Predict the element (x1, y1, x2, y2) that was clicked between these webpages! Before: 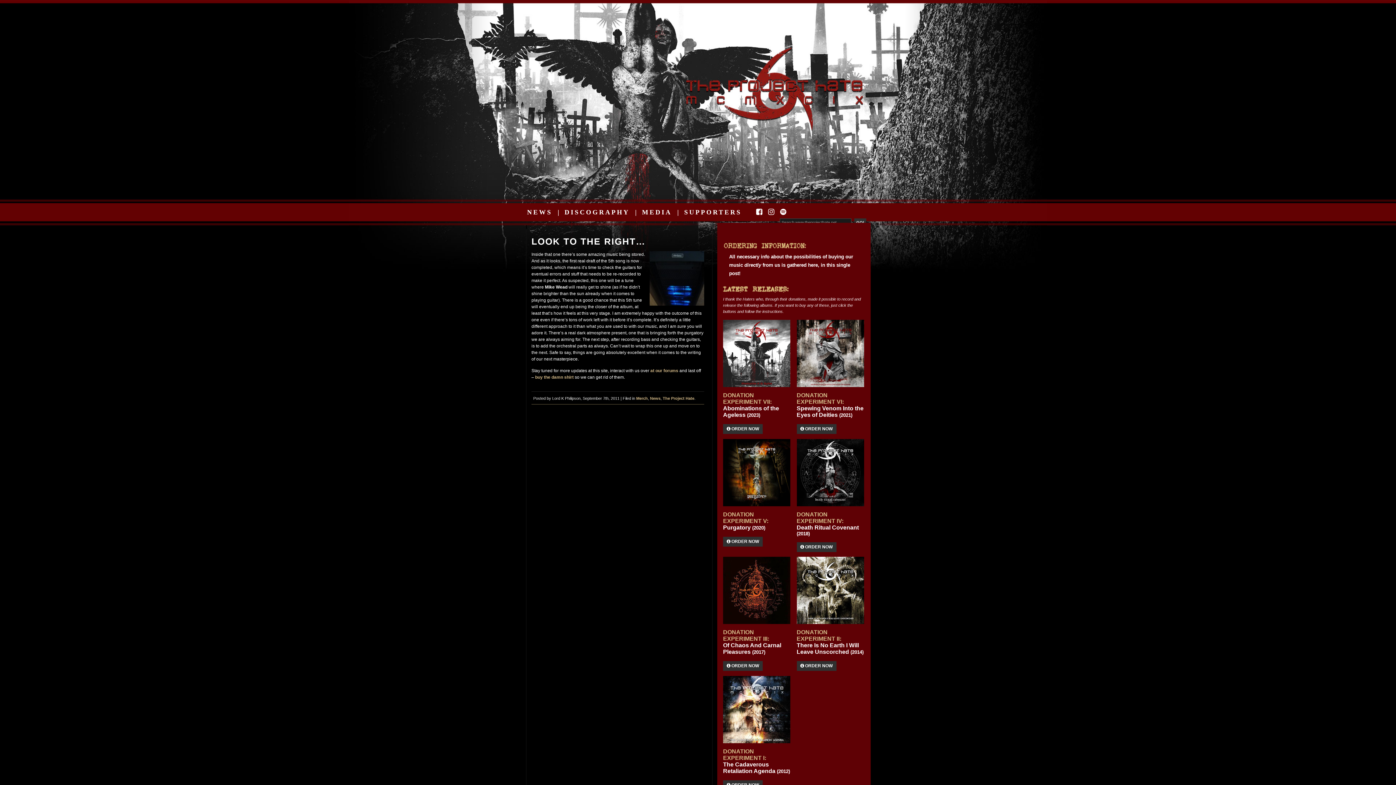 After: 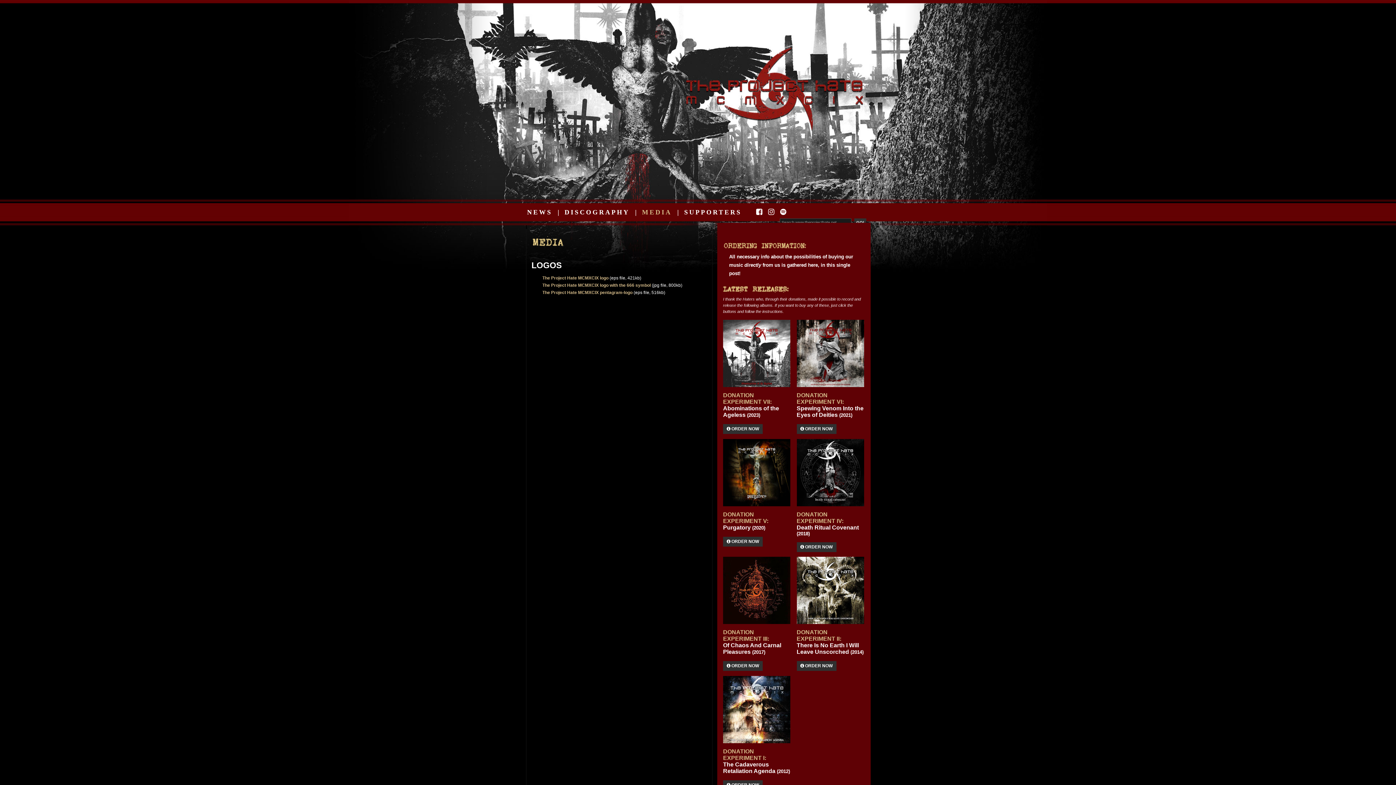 Action: bbox: (642, 208, 672, 216) label: MEDIA